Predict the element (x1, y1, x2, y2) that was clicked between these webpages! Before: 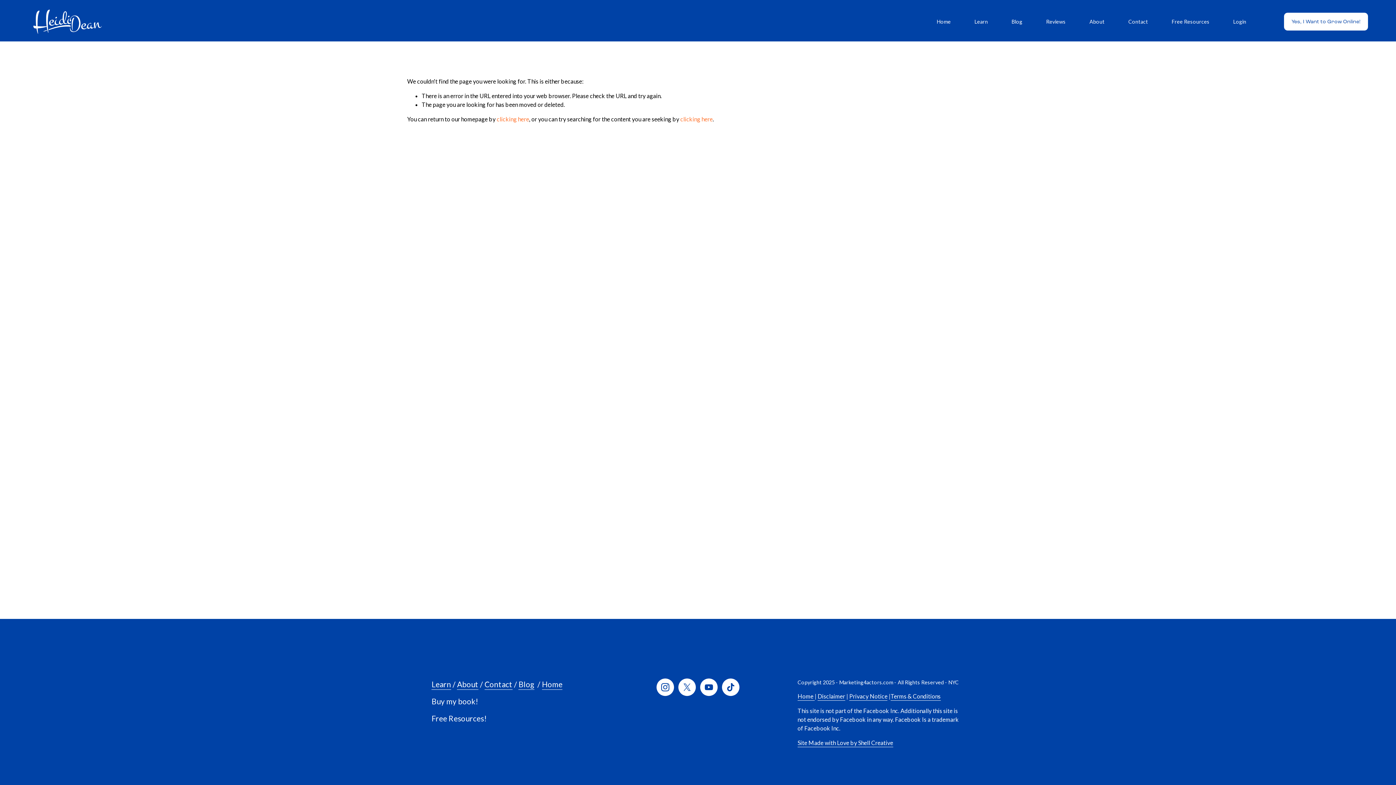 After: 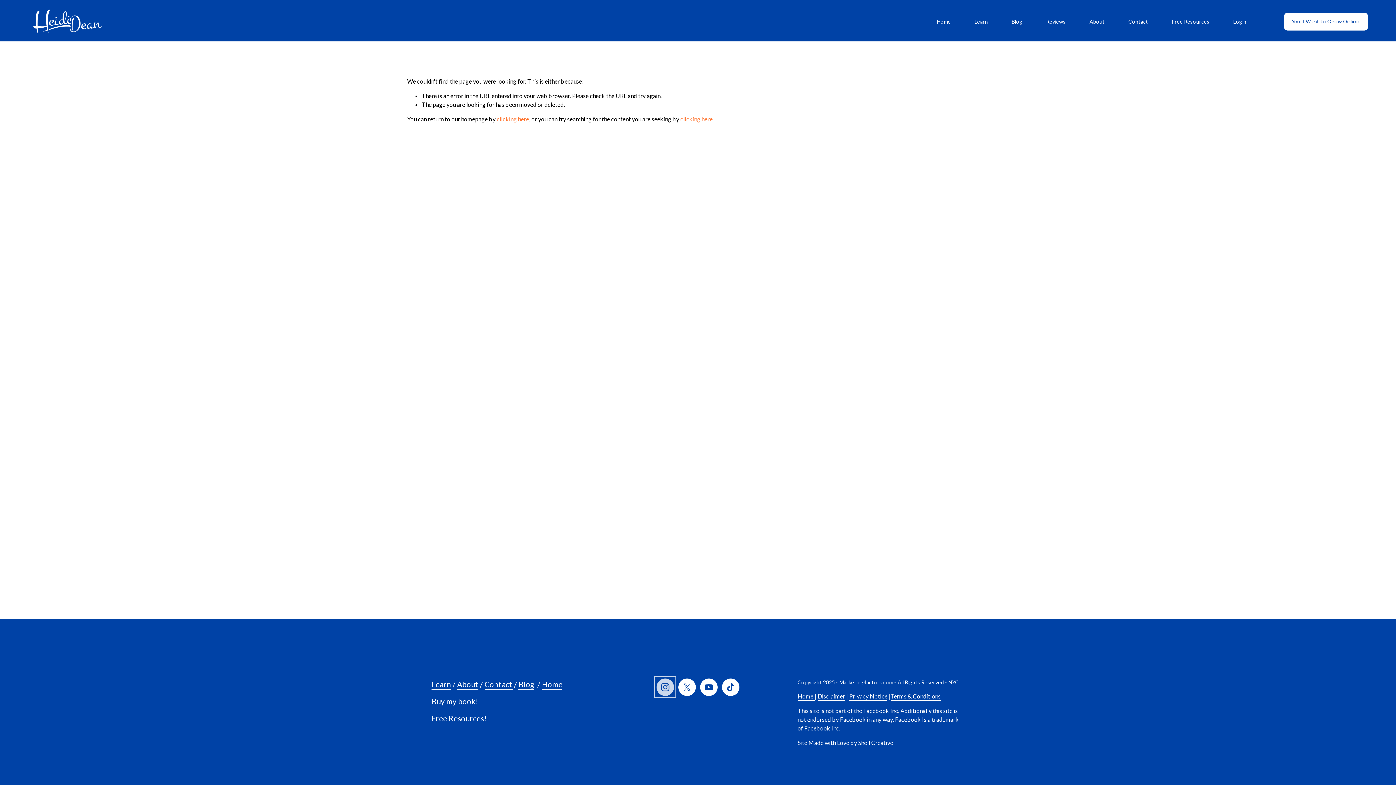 Action: bbox: (656, 679, 674, 696) label: Instagram